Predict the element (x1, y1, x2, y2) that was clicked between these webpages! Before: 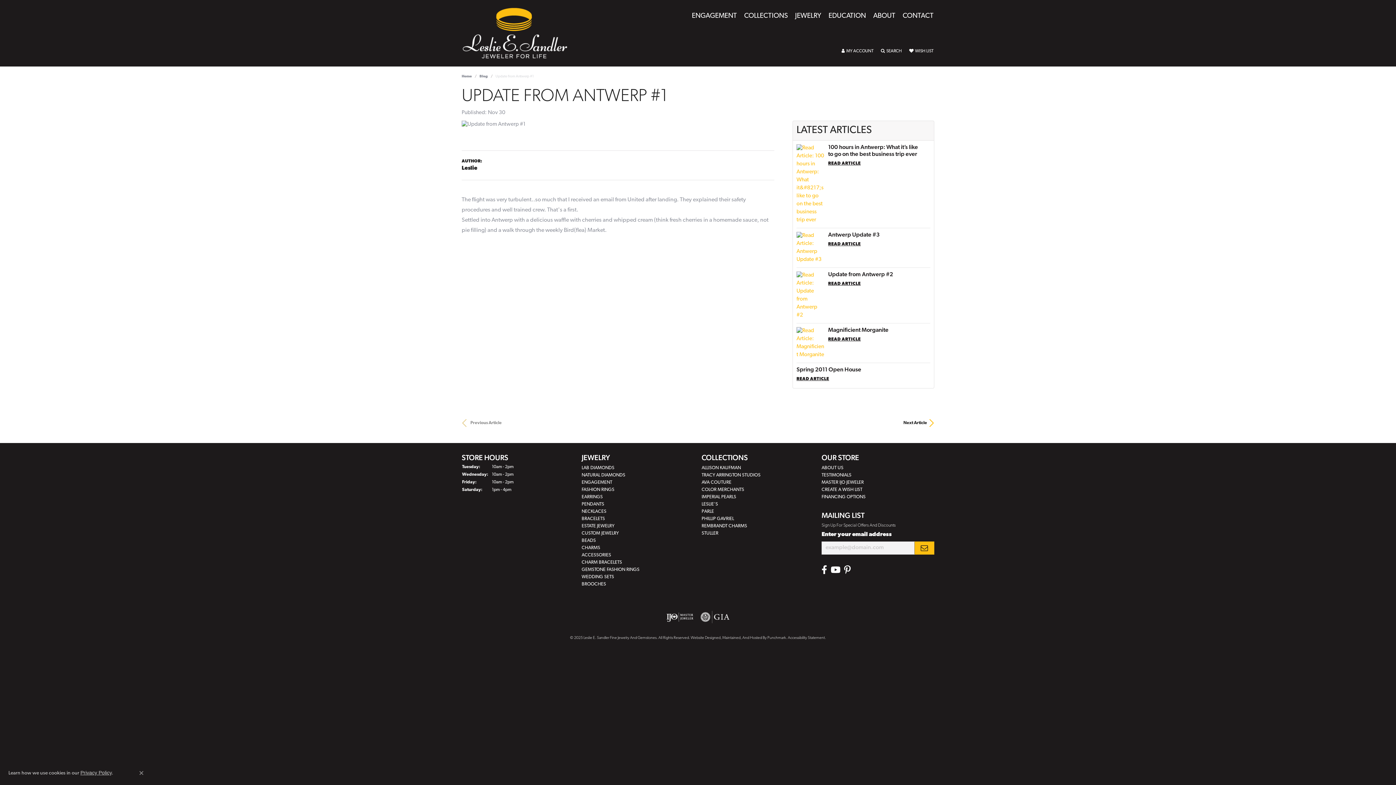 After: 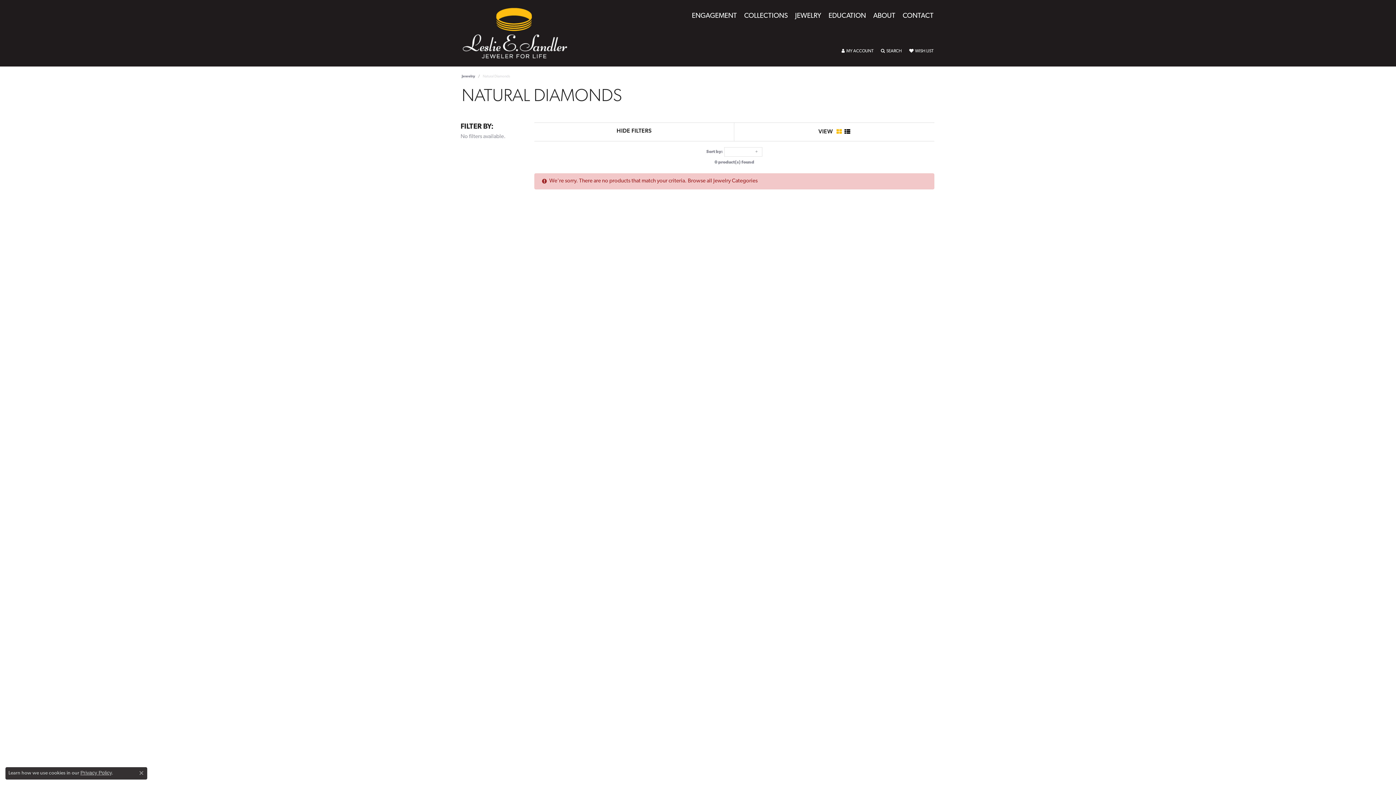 Action: bbox: (581, 473, 625, 477) label: NATURAL DIAMONDS